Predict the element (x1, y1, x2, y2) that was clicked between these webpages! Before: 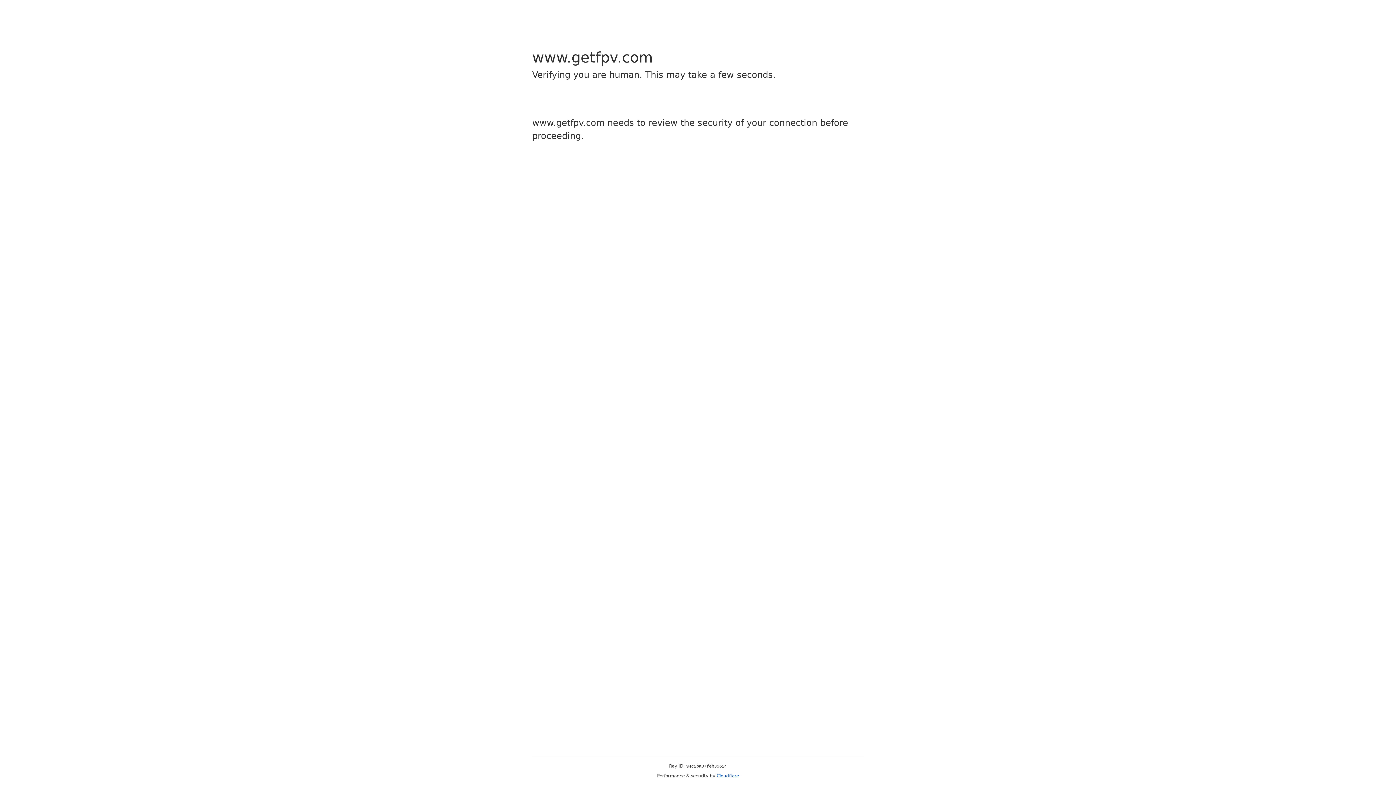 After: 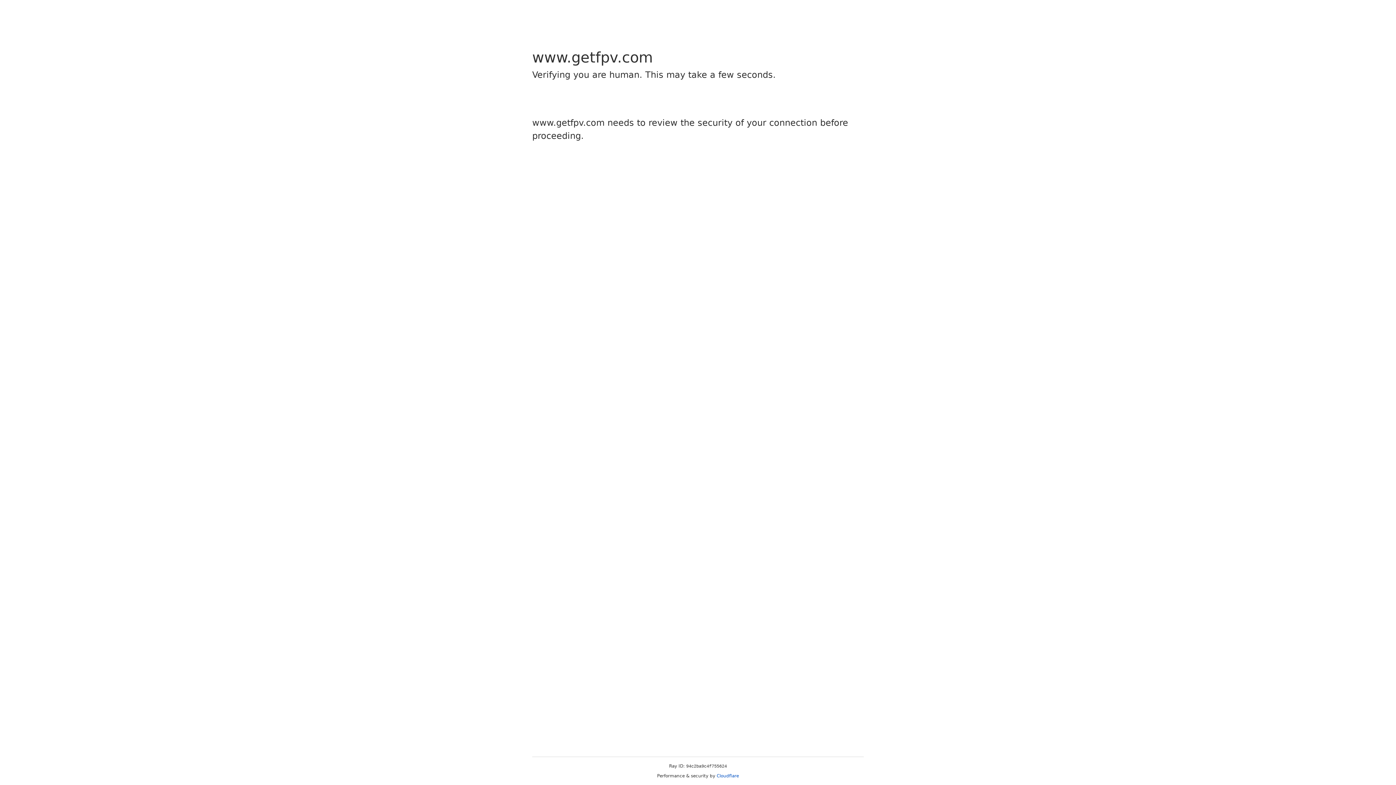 Action: label: Cloudflare bbox: (716, 773, 739, 778)